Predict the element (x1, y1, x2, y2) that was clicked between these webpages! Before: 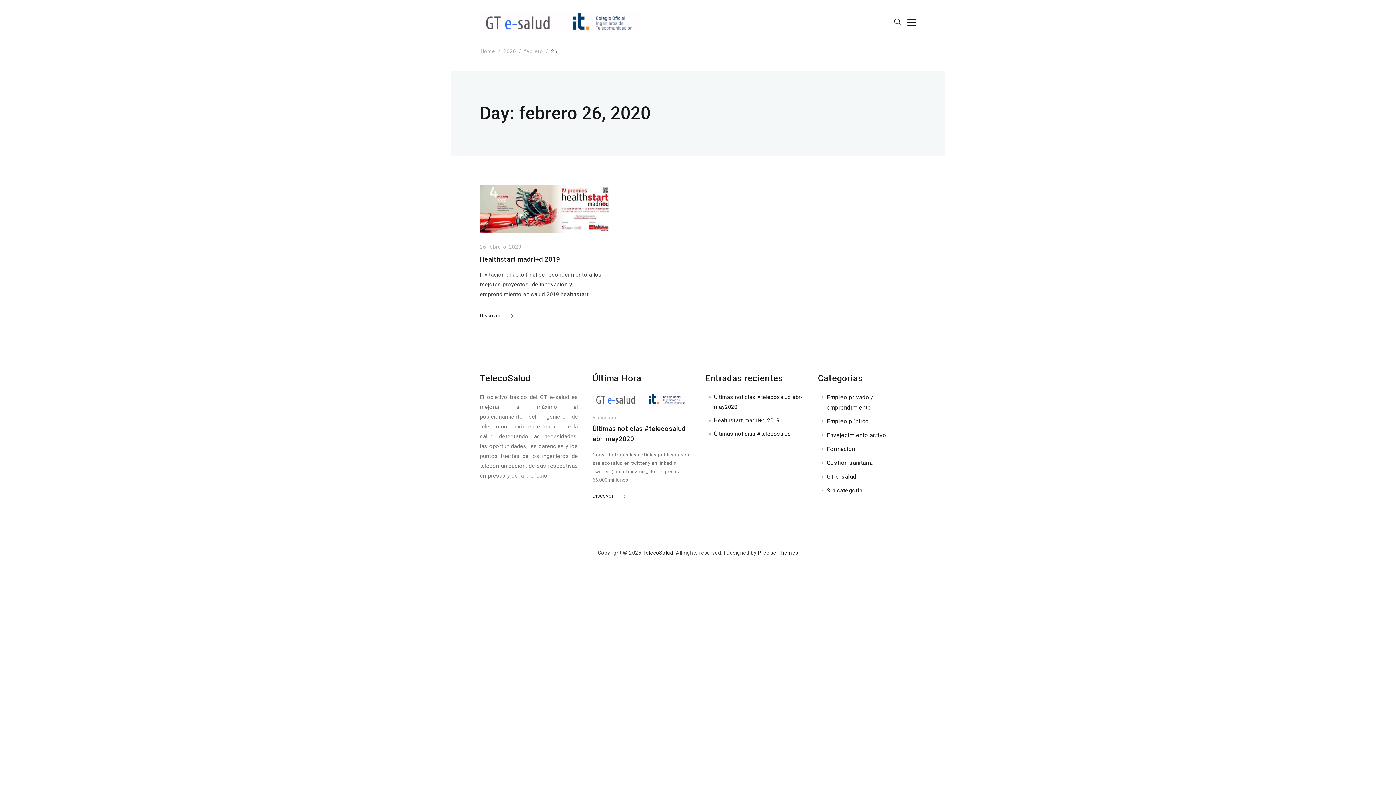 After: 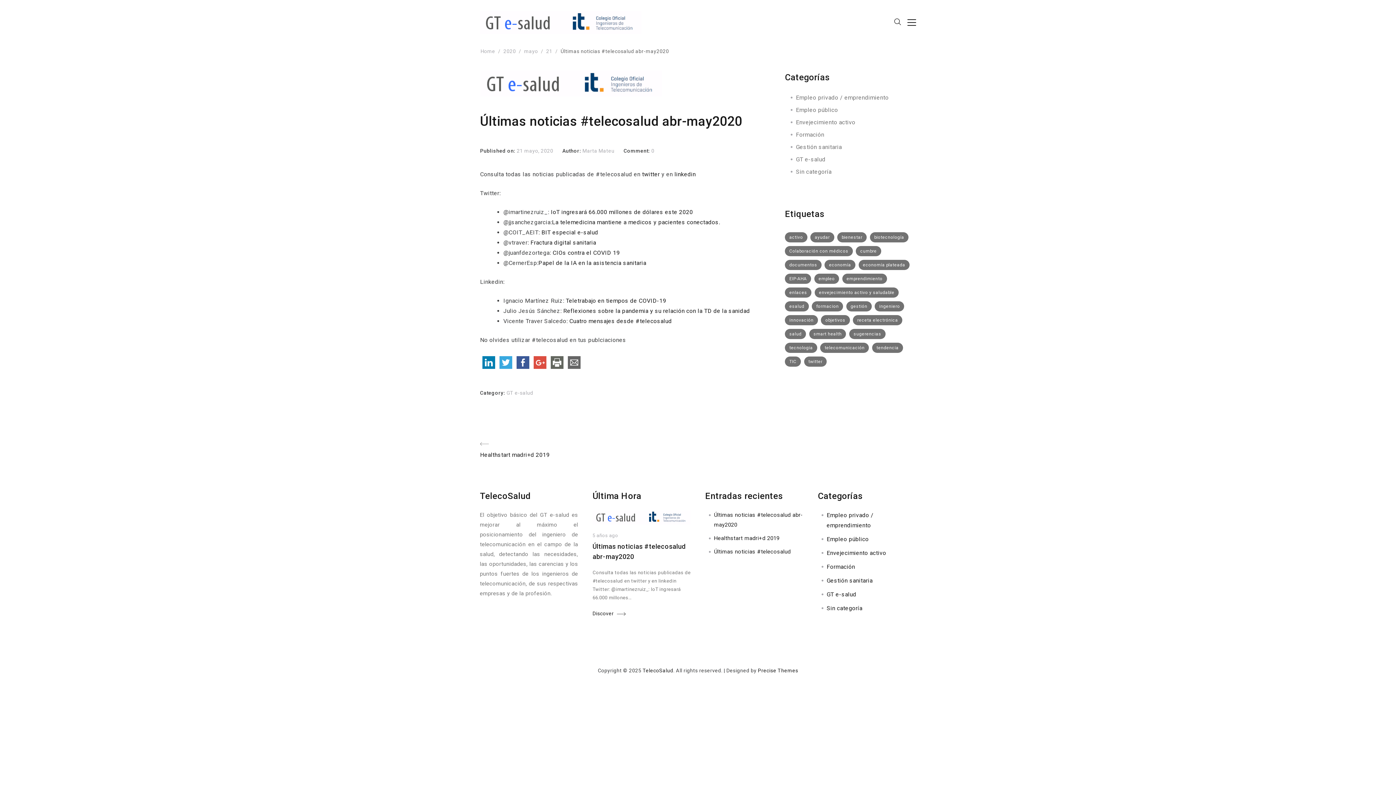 Action: bbox: (592, 401, 690, 408)